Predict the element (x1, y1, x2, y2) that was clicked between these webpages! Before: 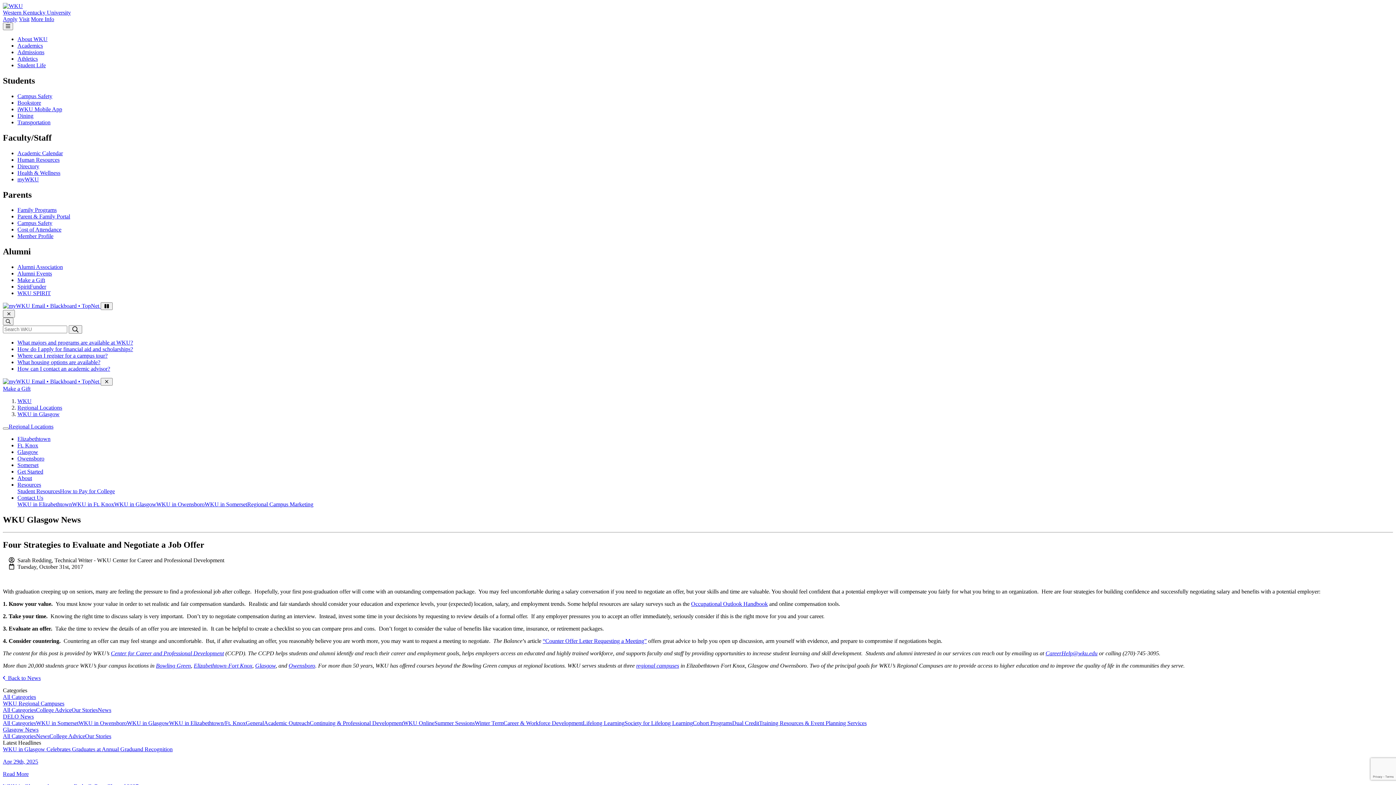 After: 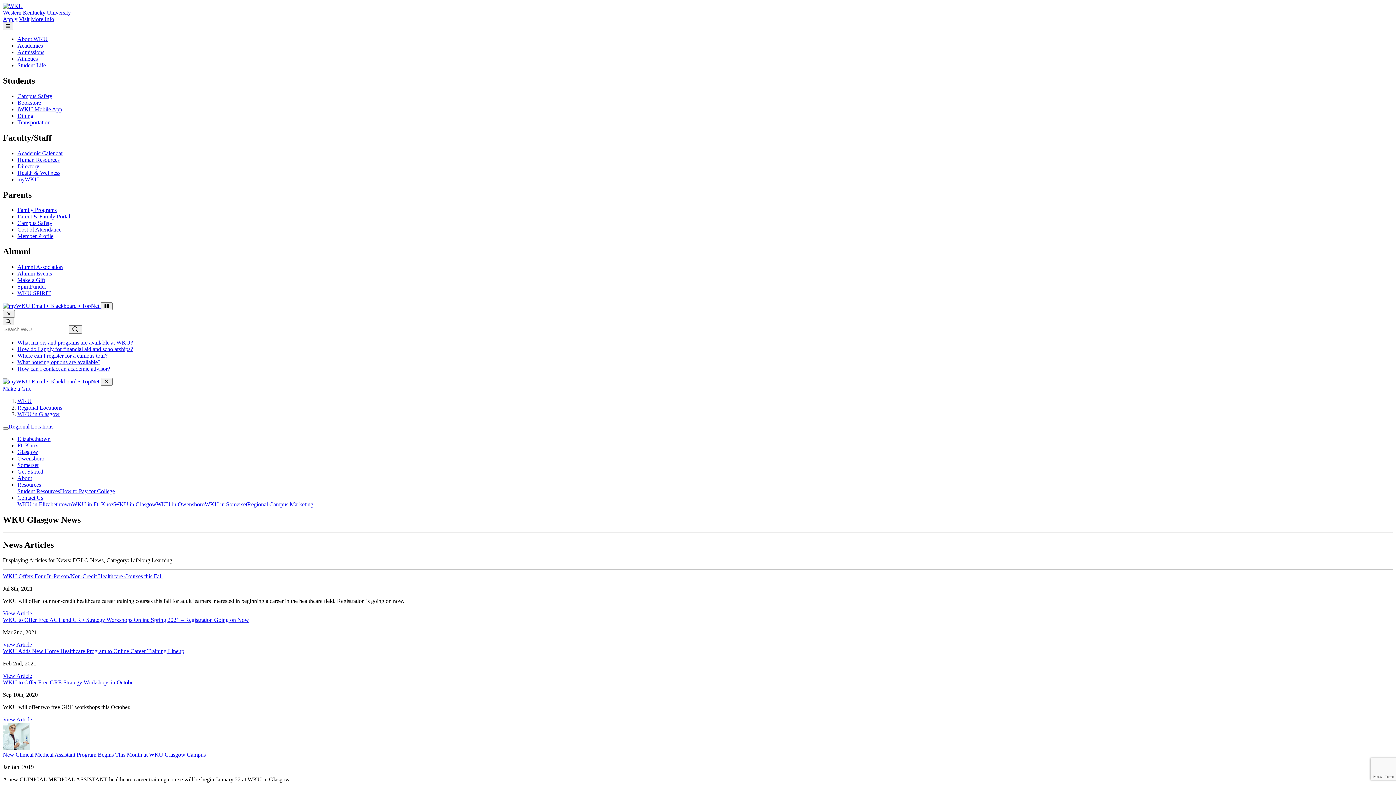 Action: bbox: (582, 720, 624, 726) label: Lifelong Learning